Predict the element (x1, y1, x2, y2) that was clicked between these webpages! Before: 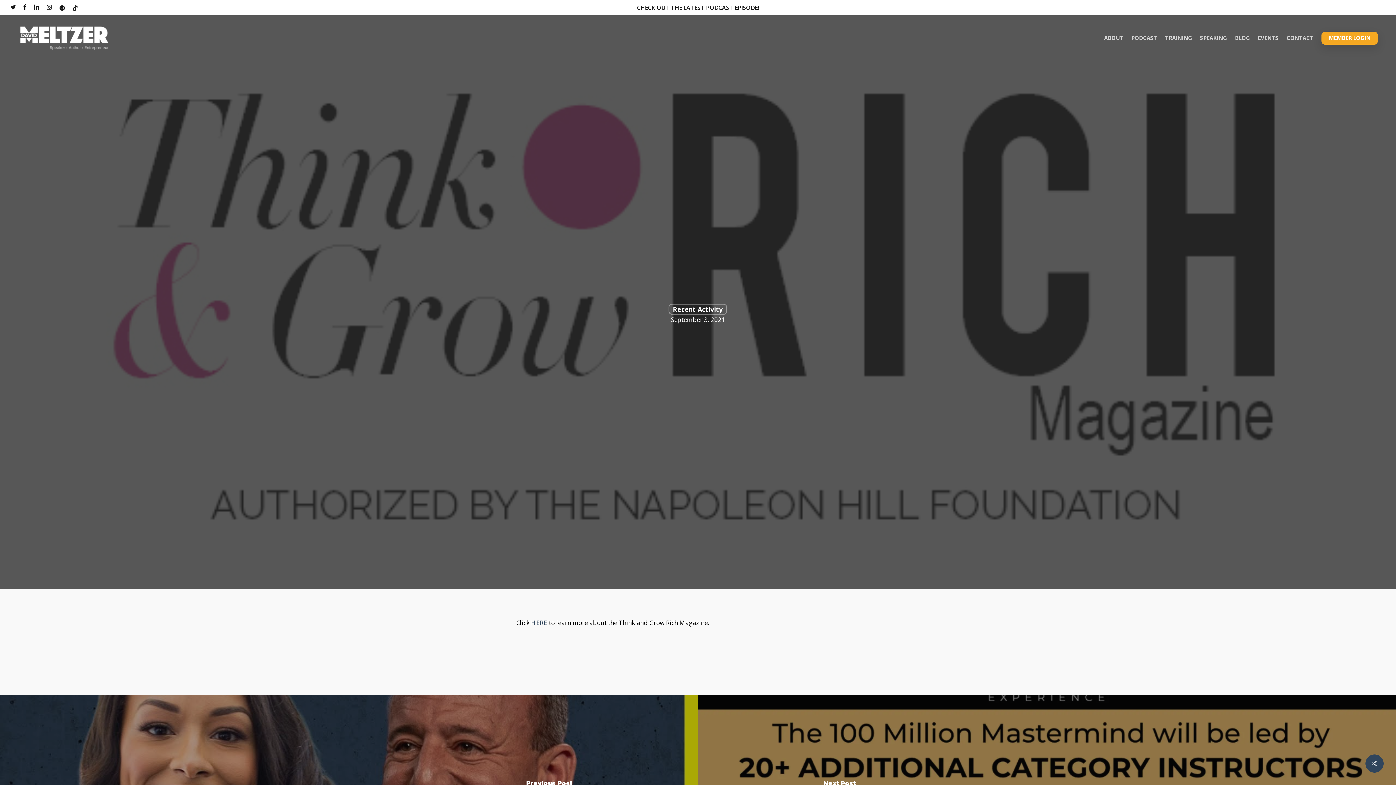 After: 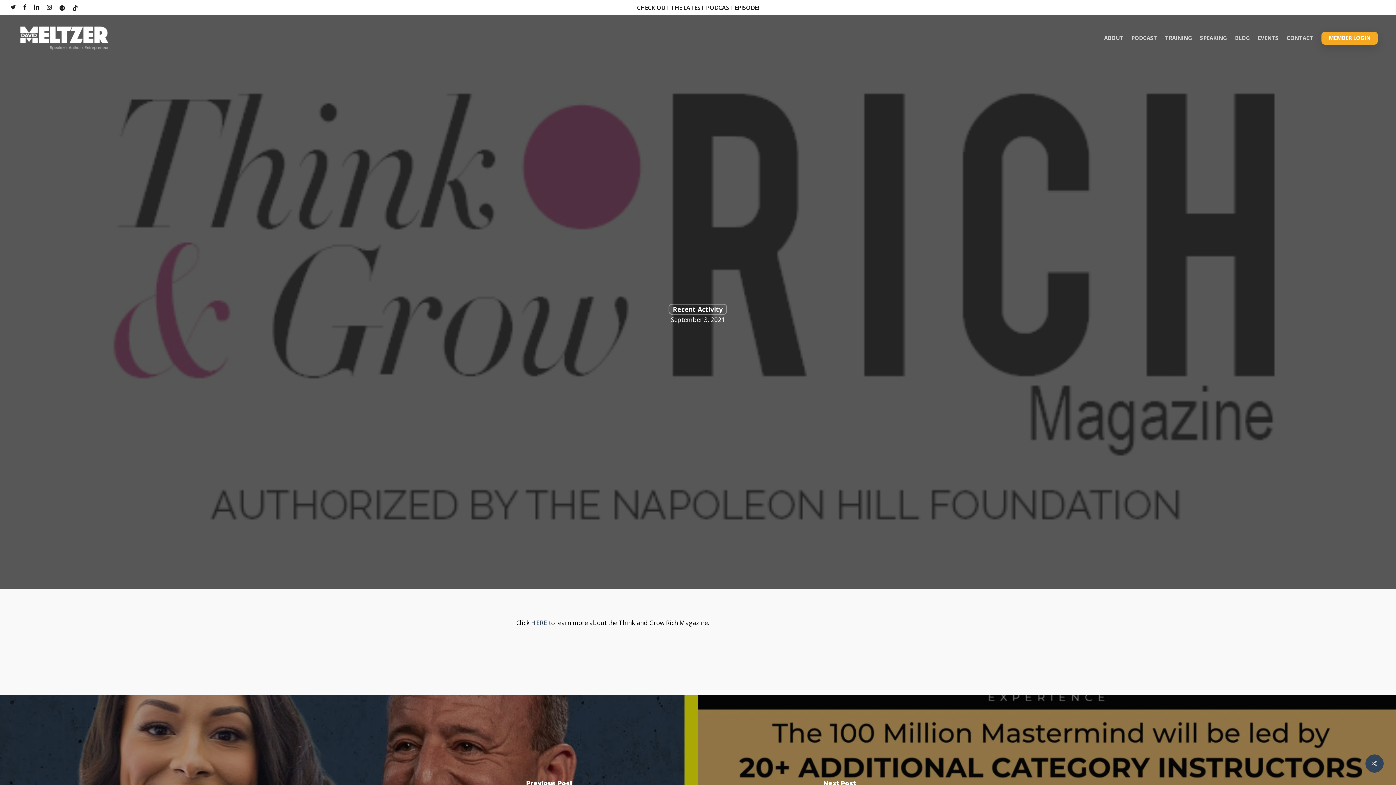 Action: label: twitter bbox: (10, 2, 16, 12)